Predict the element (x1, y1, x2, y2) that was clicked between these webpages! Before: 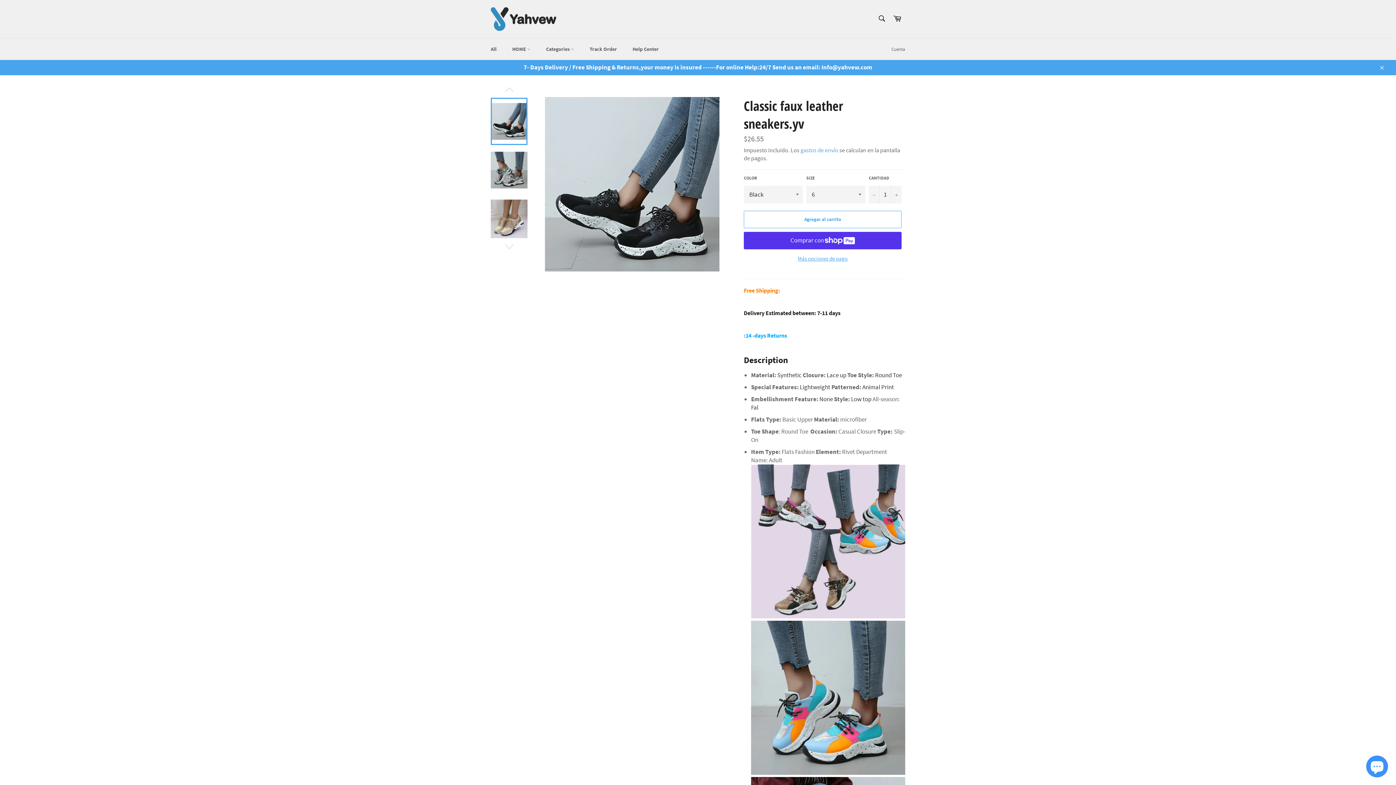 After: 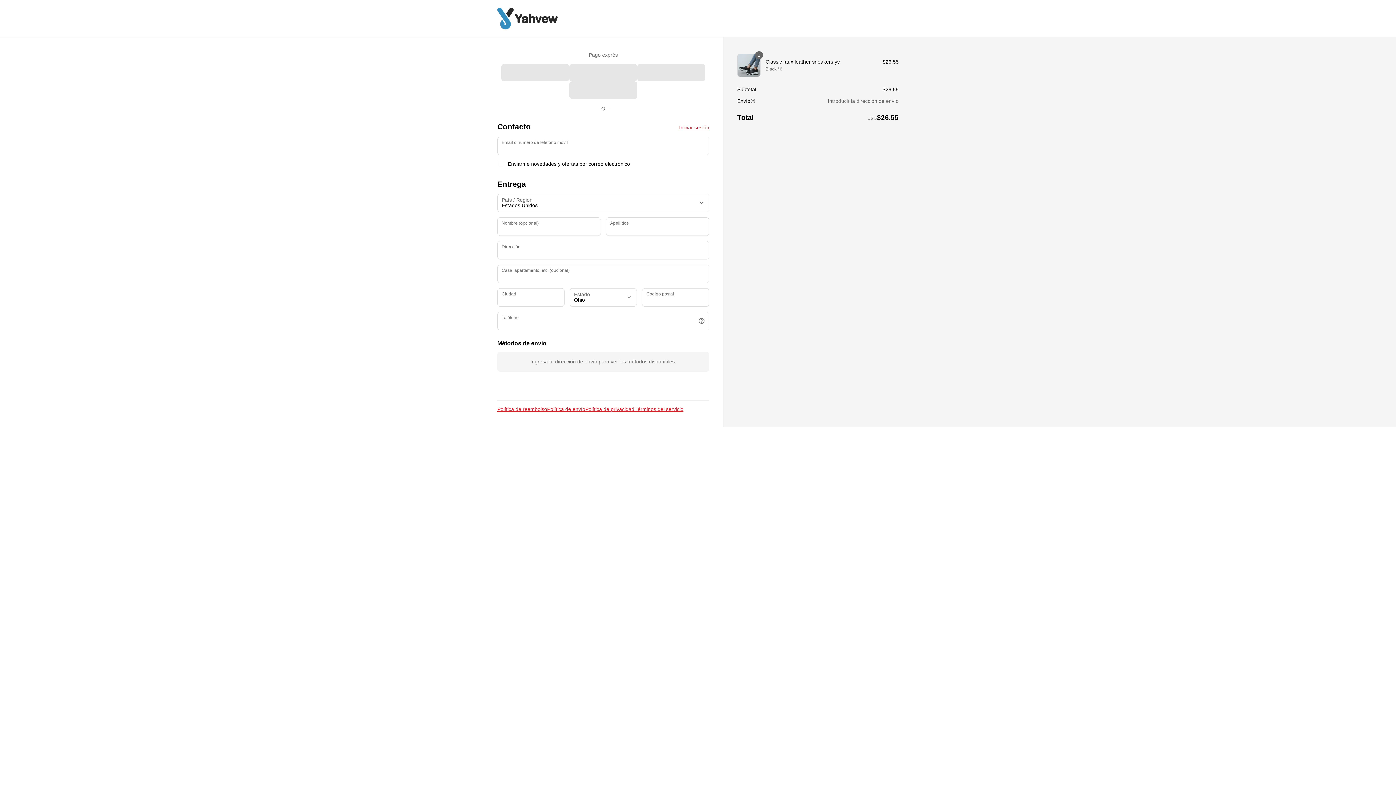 Action: label: Más opciones de pago bbox: (744, 255, 901, 262)